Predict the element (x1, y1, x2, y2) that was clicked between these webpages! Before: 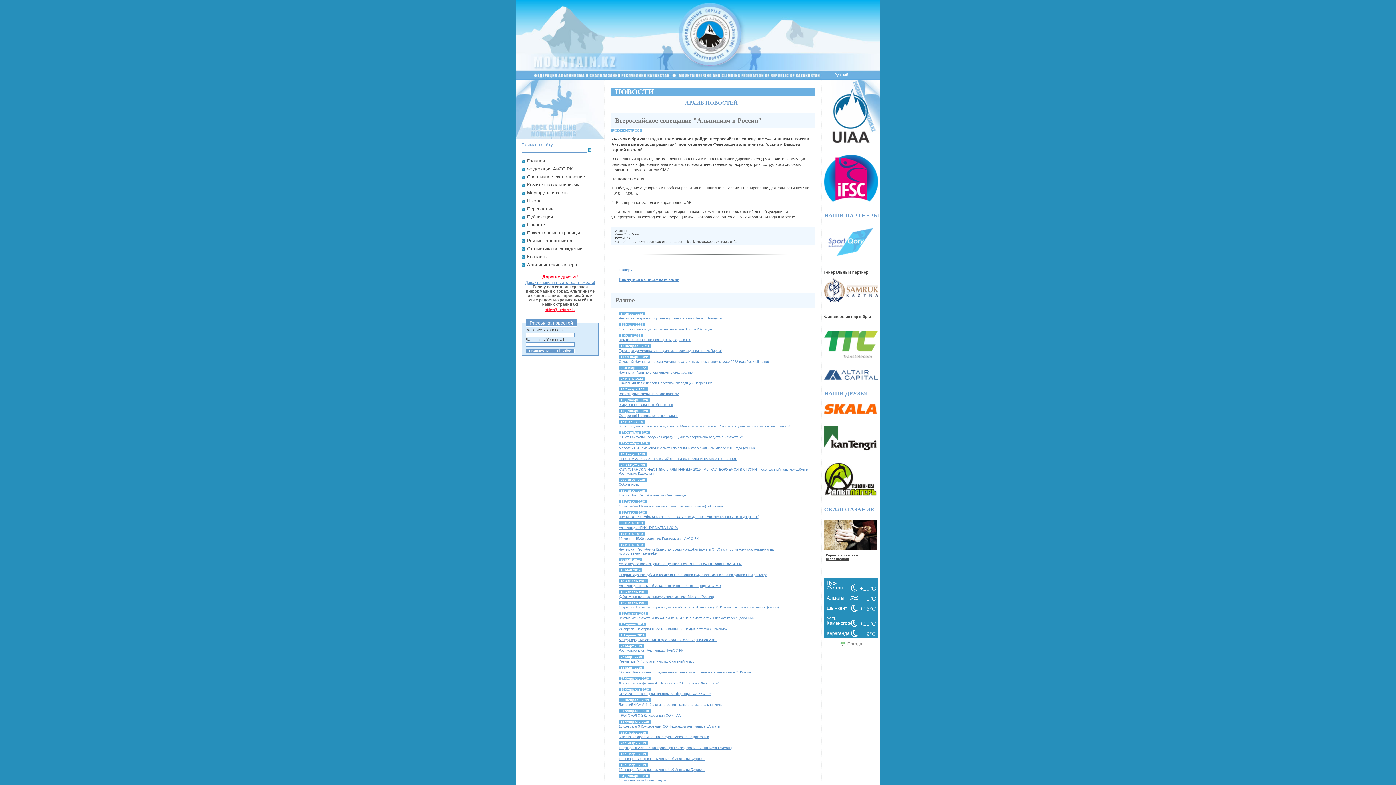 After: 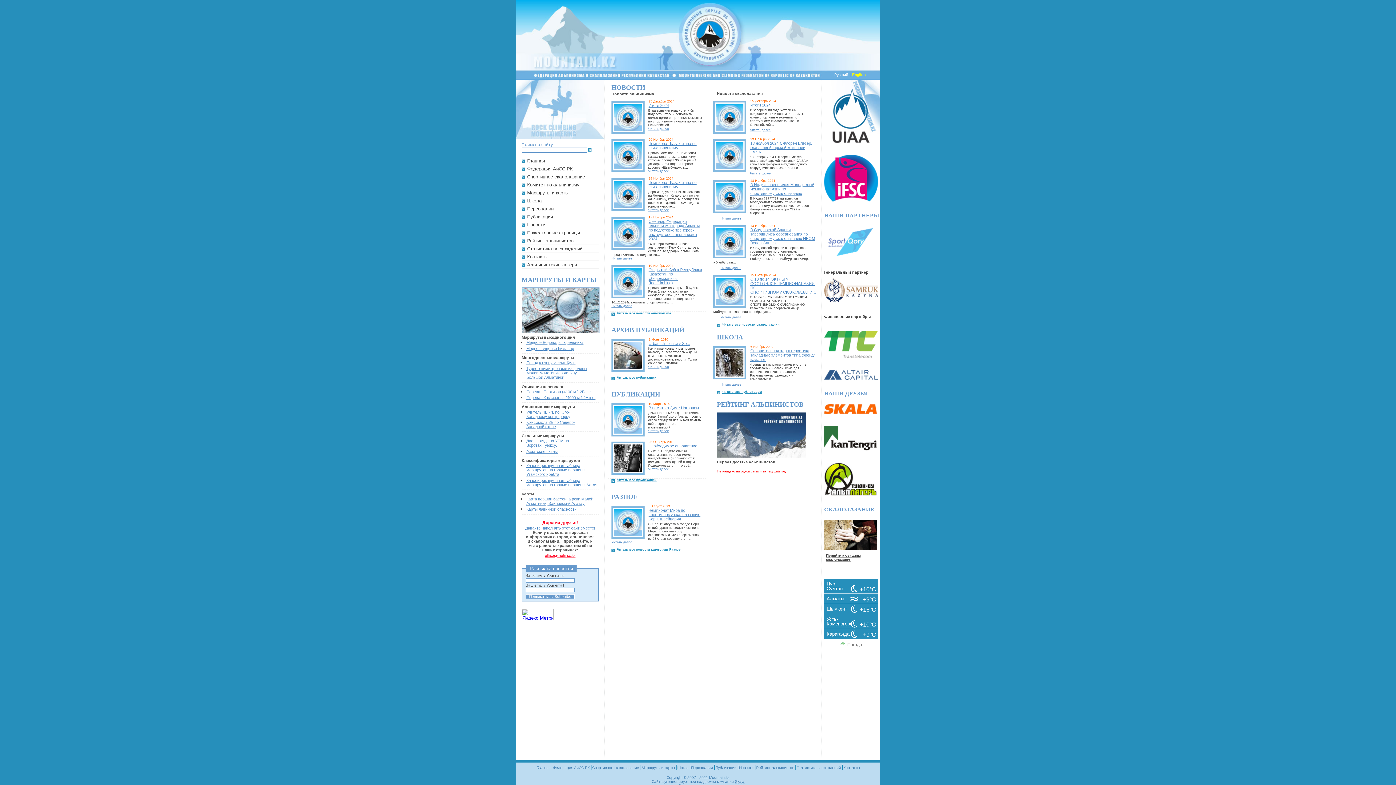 Action: label: Главная bbox: (527, 158, 545, 163)